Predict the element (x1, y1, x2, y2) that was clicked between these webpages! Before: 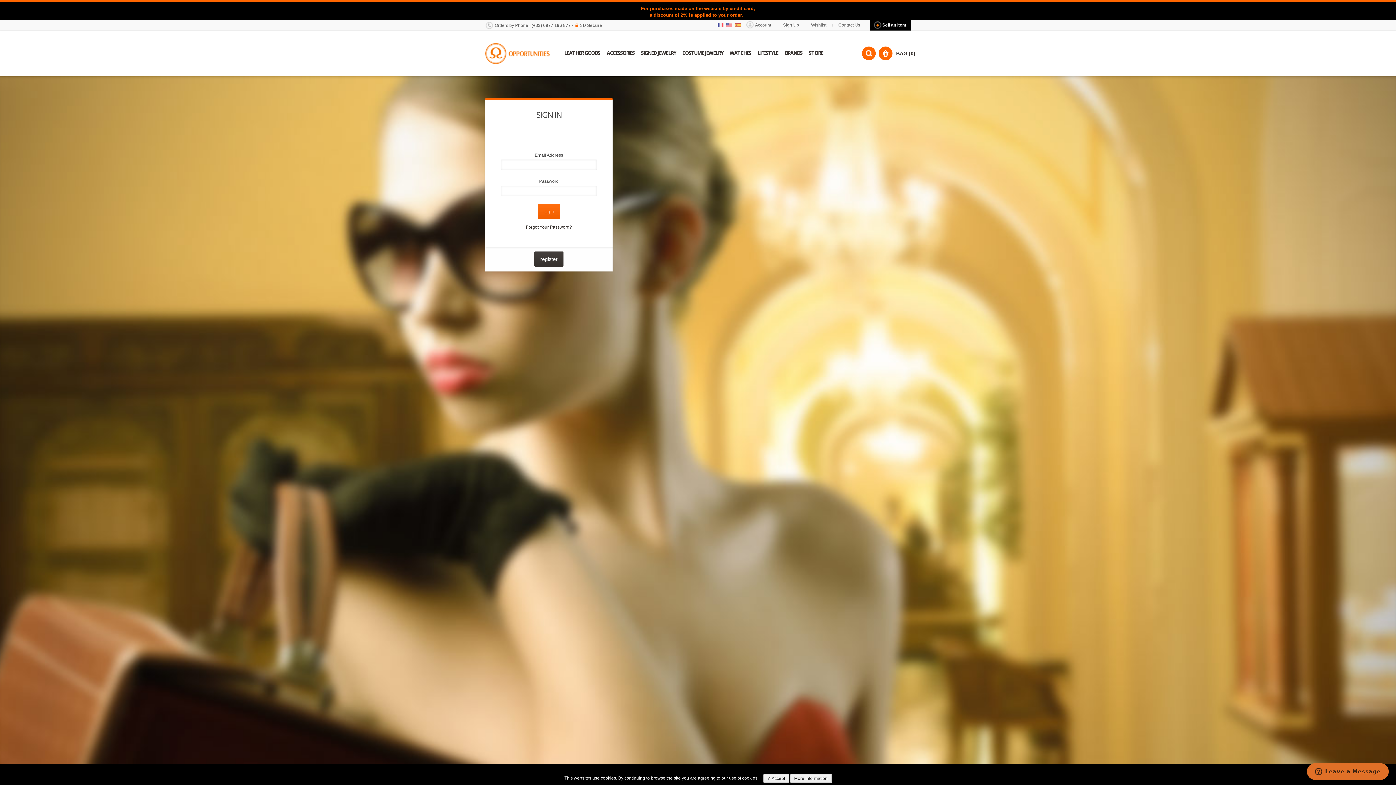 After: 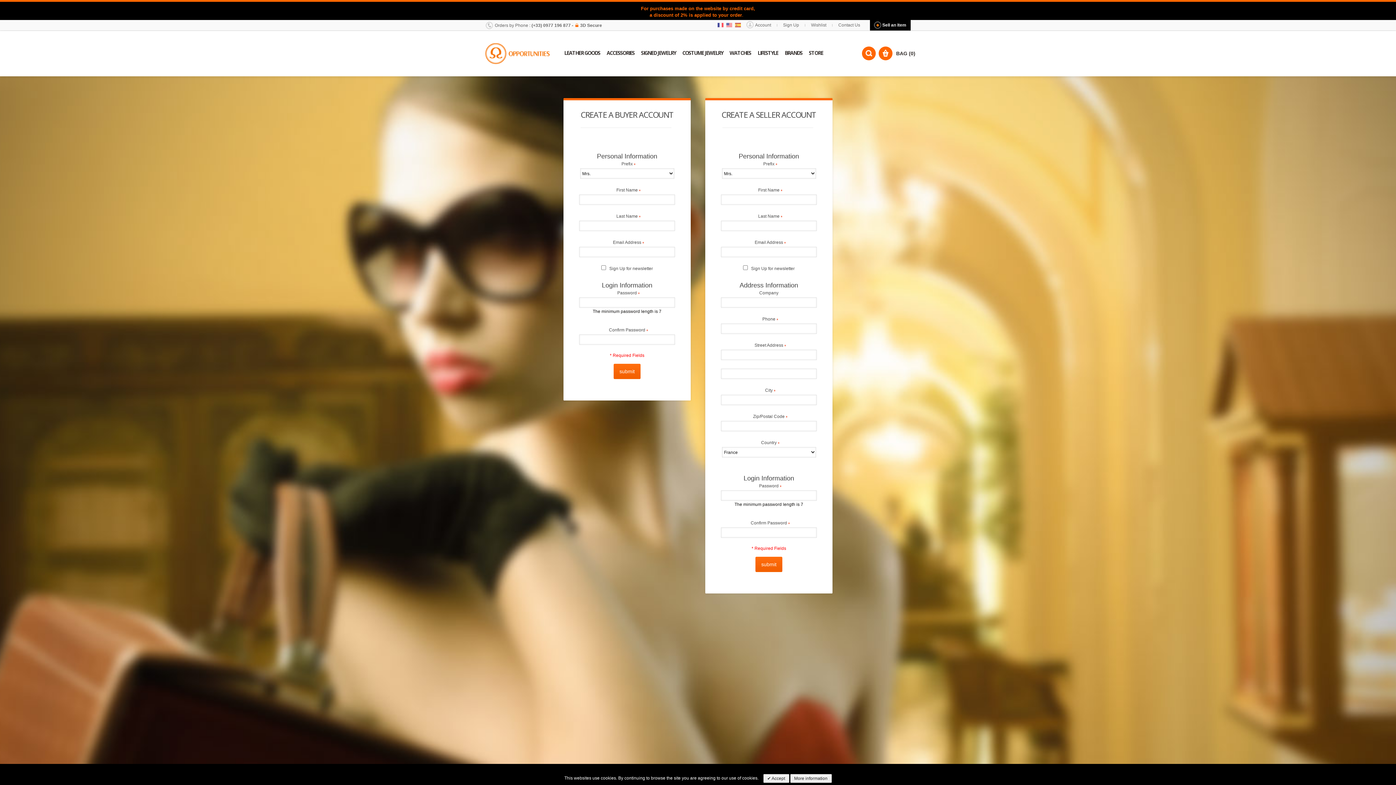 Action: label: register bbox: (534, 251, 563, 266)